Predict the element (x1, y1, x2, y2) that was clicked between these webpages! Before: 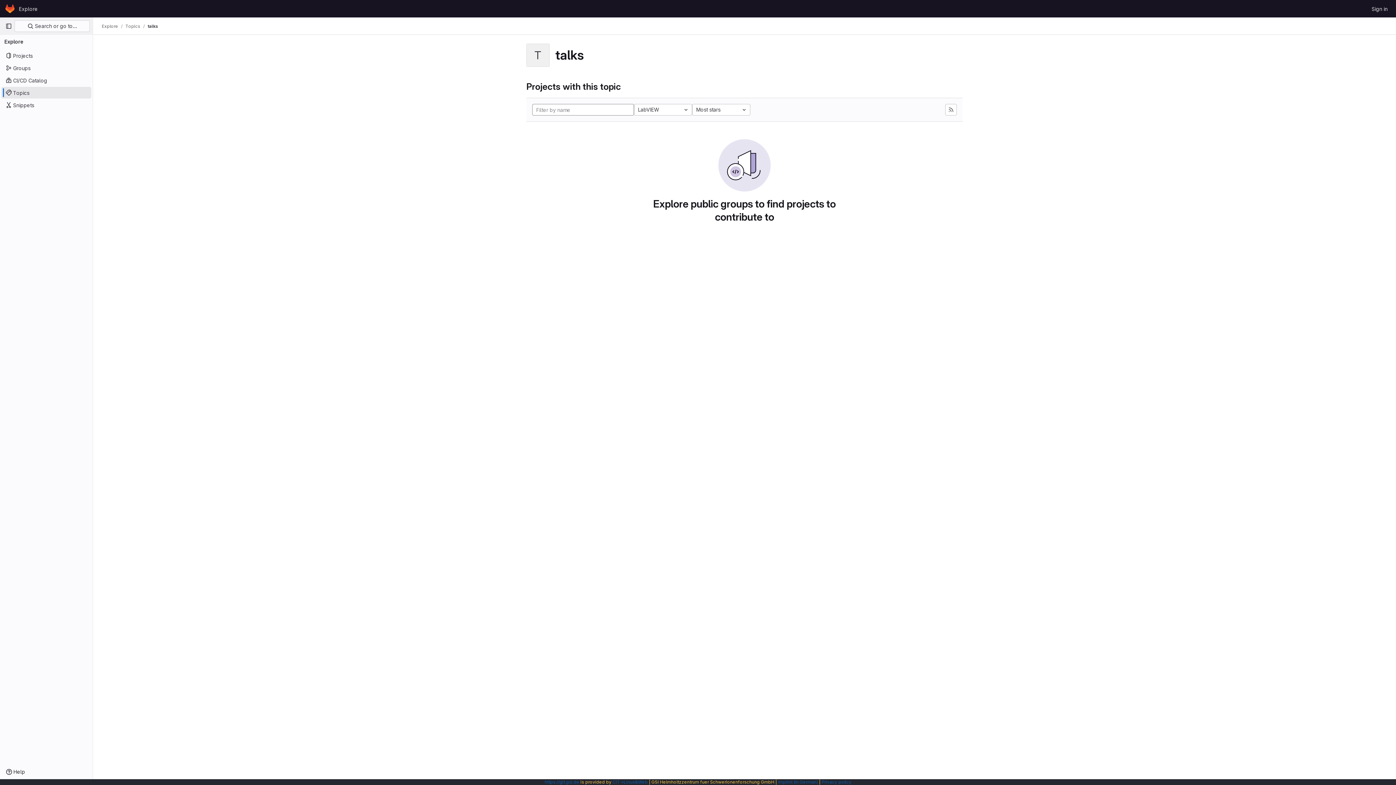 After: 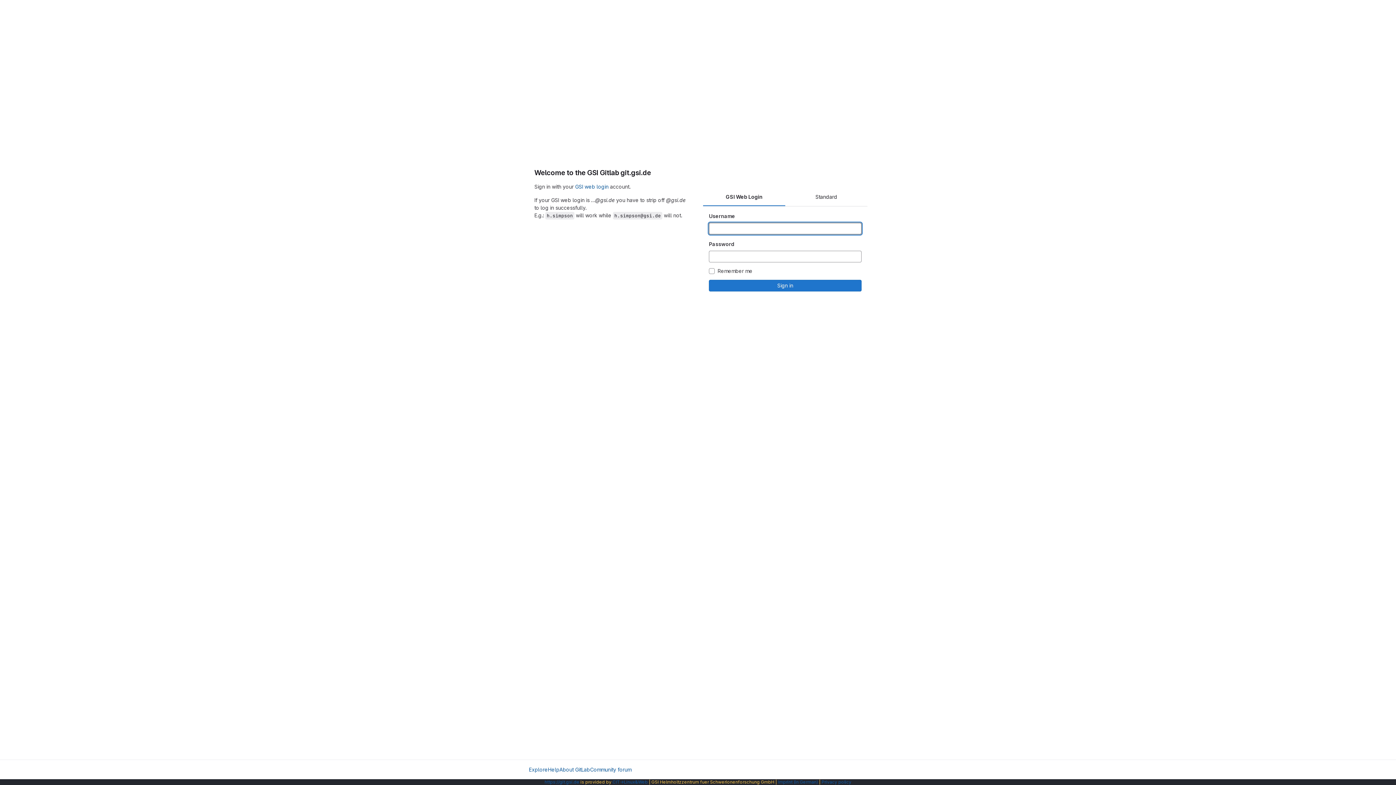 Action: bbox: (1369, 2, 1390, 14) label: Sign in